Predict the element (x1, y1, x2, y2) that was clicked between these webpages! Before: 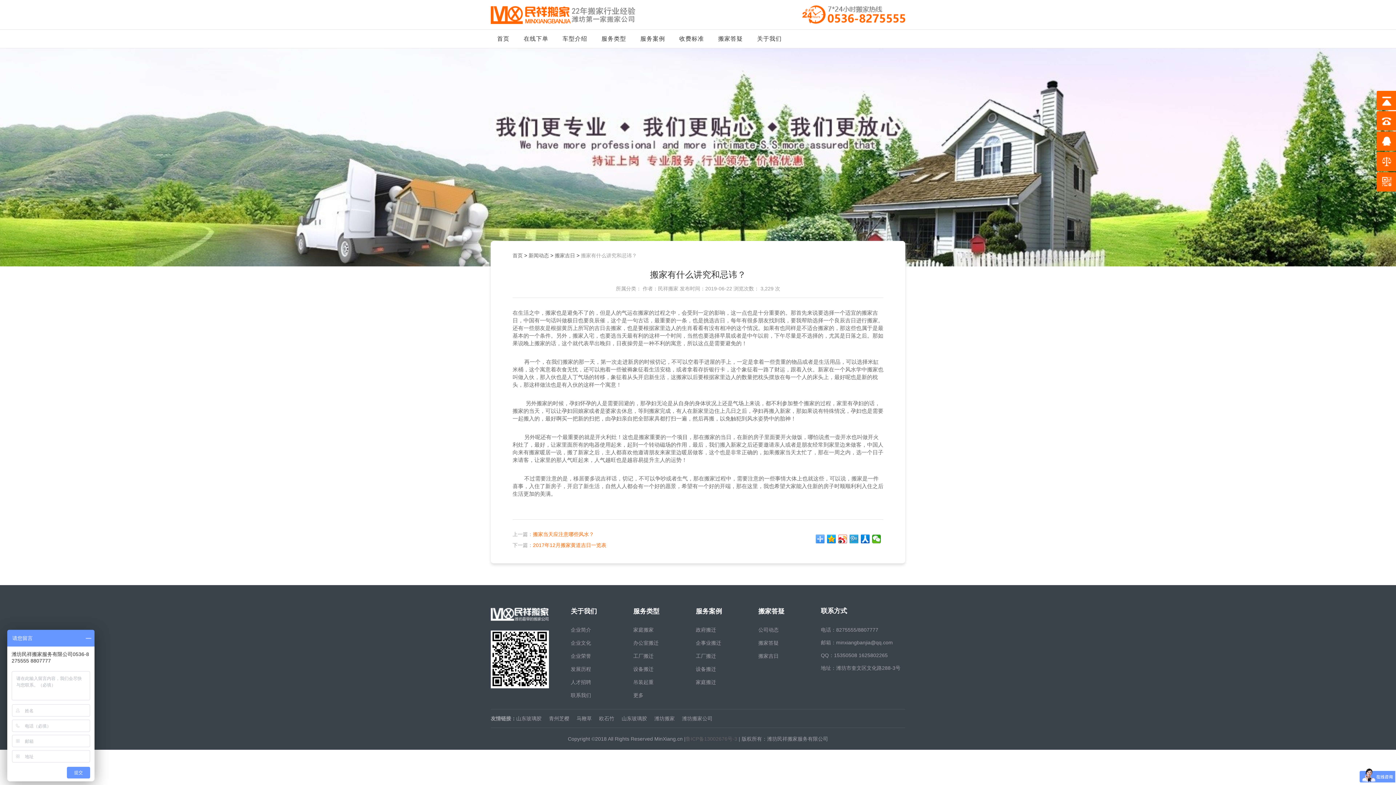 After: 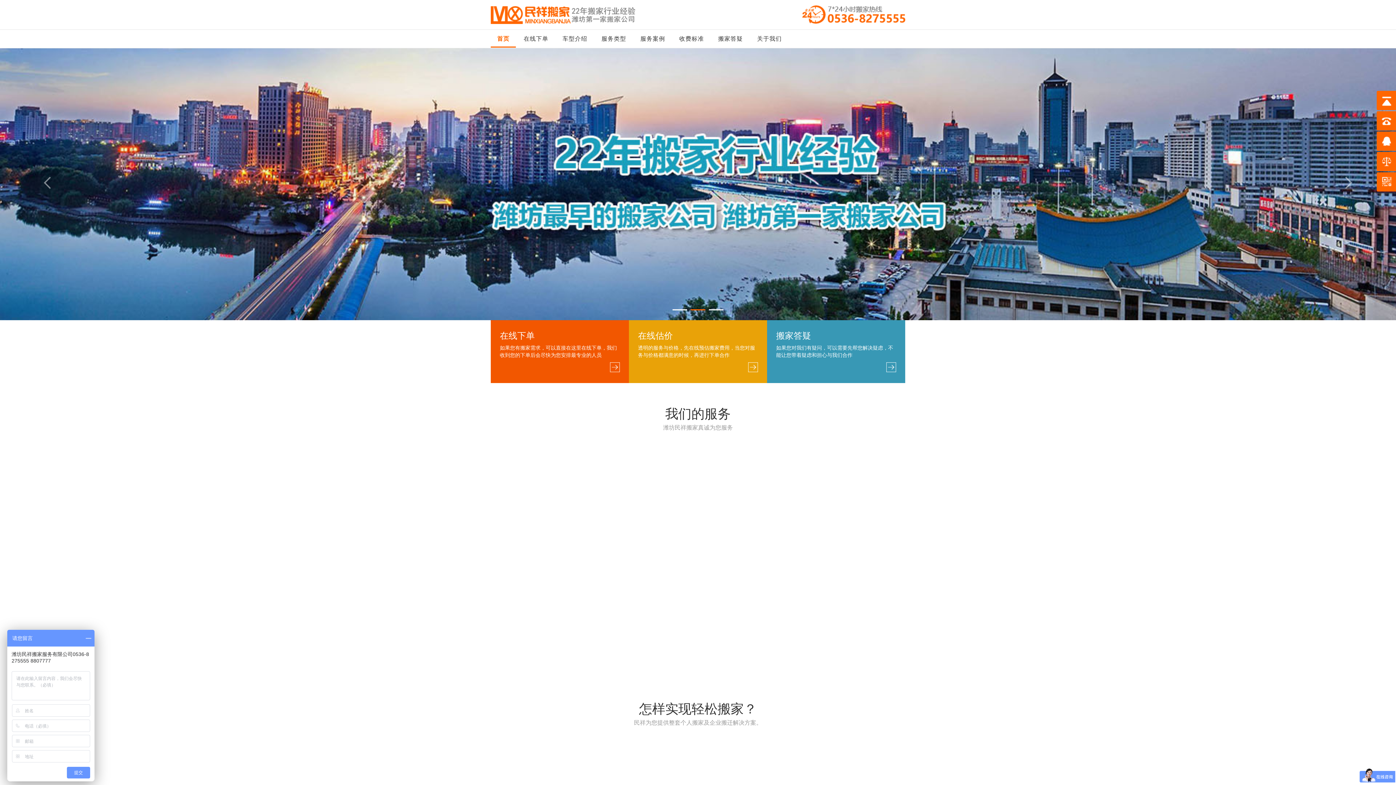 Action: bbox: (682, 716, 712, 721) label: 潍坊搬家公司